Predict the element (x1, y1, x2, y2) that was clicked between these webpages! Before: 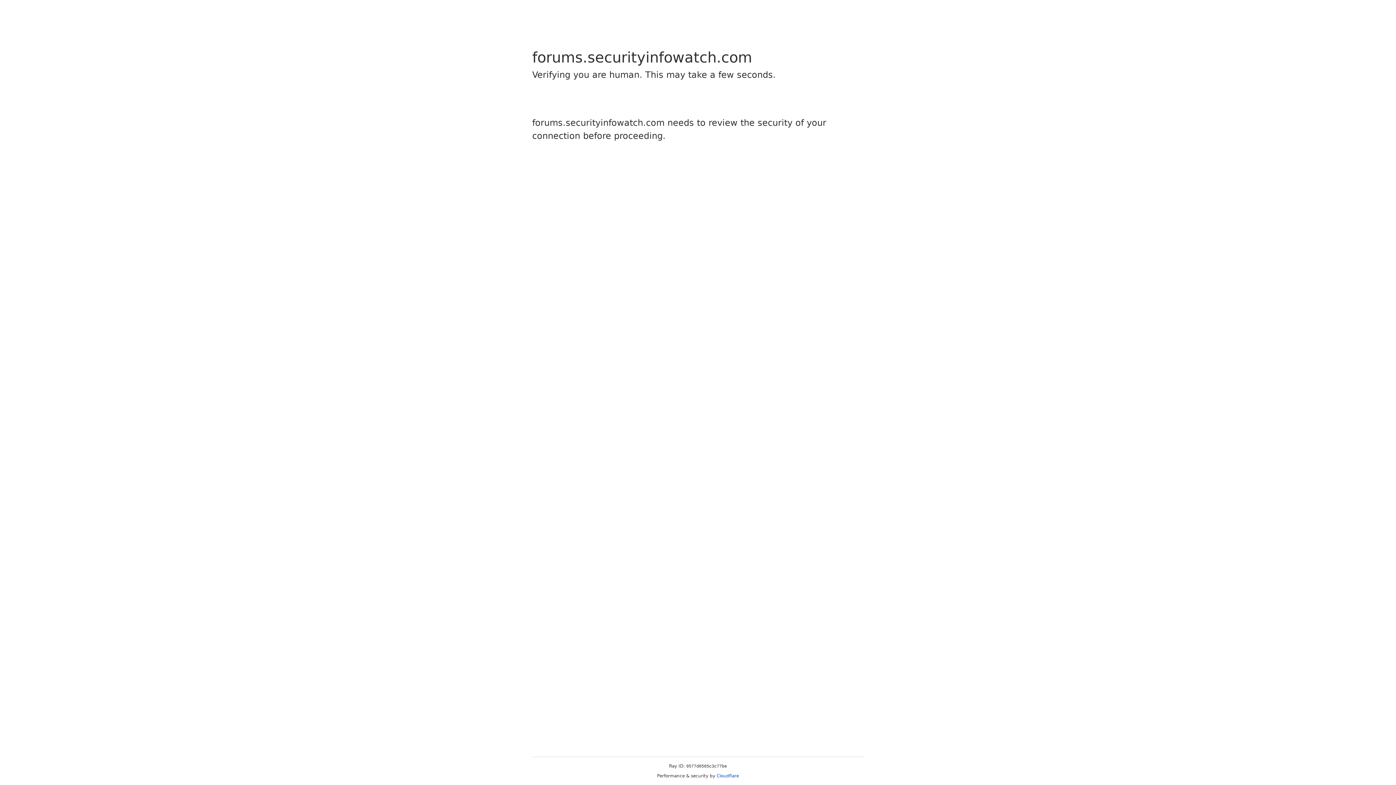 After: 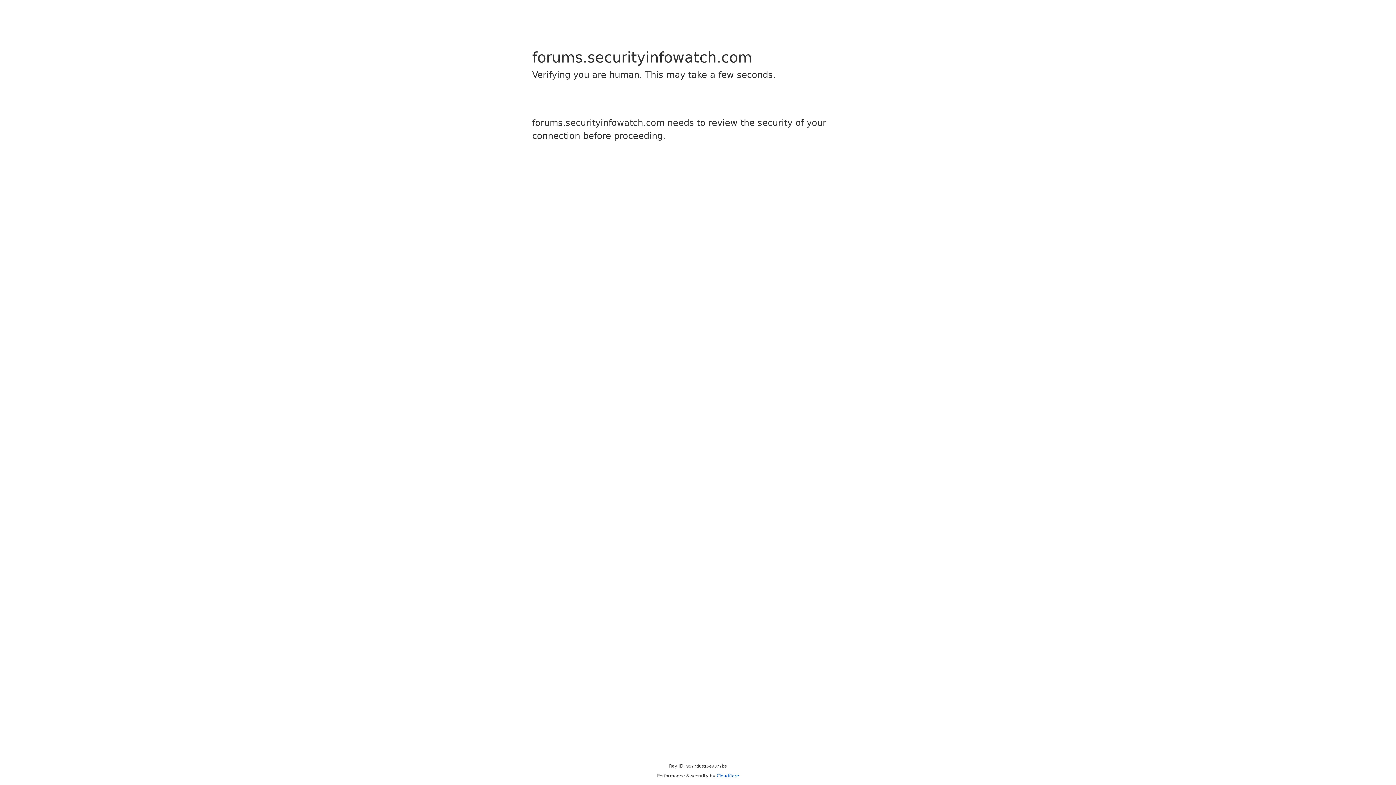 Action: bbox: (716, 773, 739, 778) label: Cloudflare